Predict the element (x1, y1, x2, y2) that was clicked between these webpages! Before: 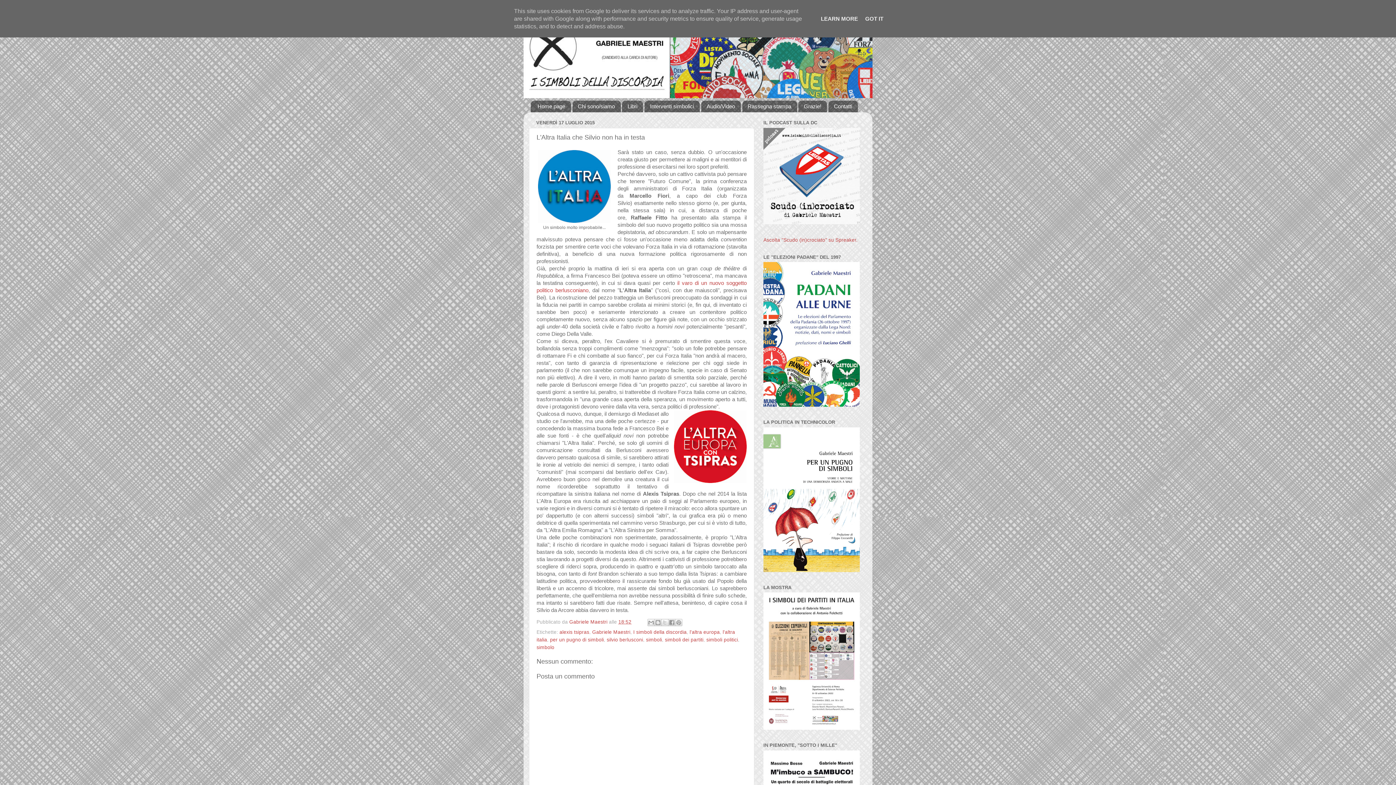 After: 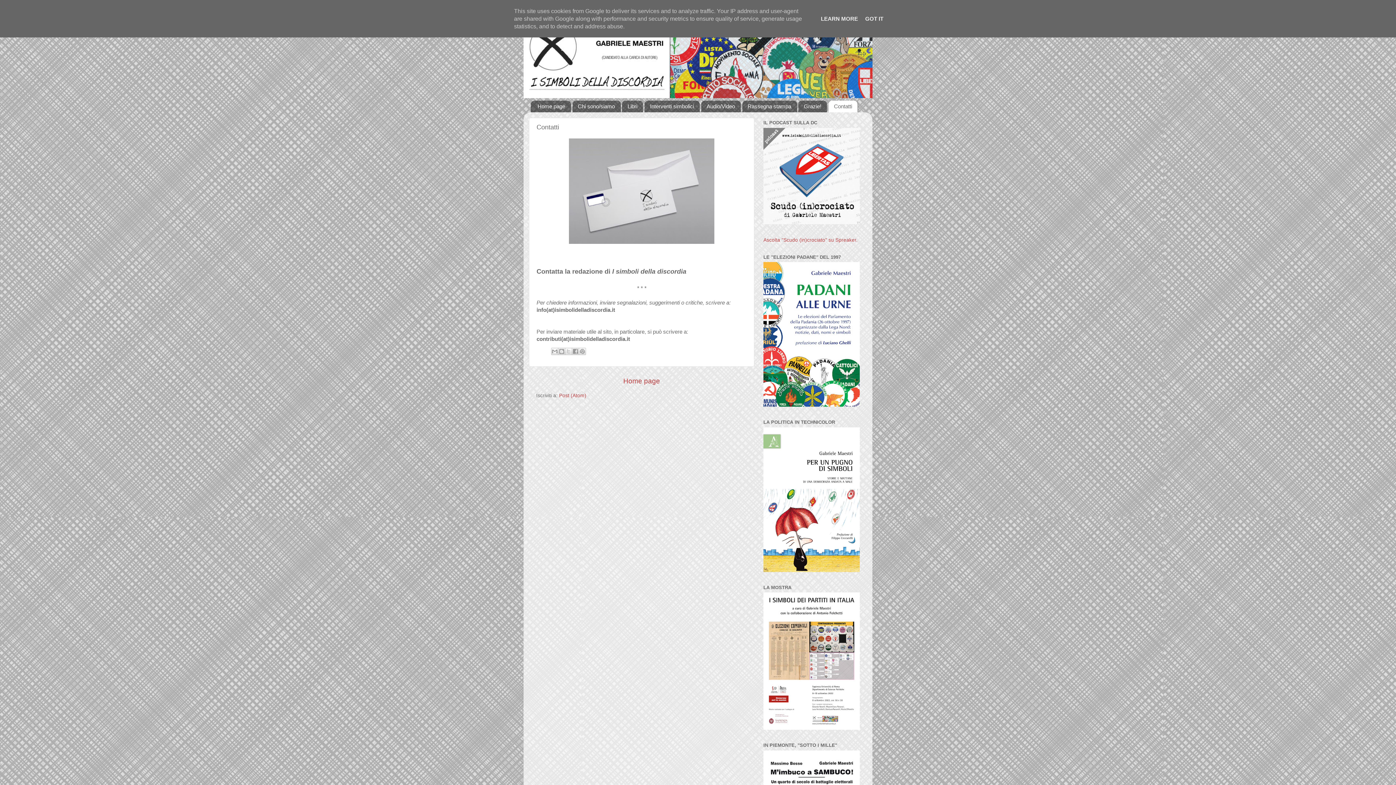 Action: label: Contatti bbox: (828, 100, 858, 112)